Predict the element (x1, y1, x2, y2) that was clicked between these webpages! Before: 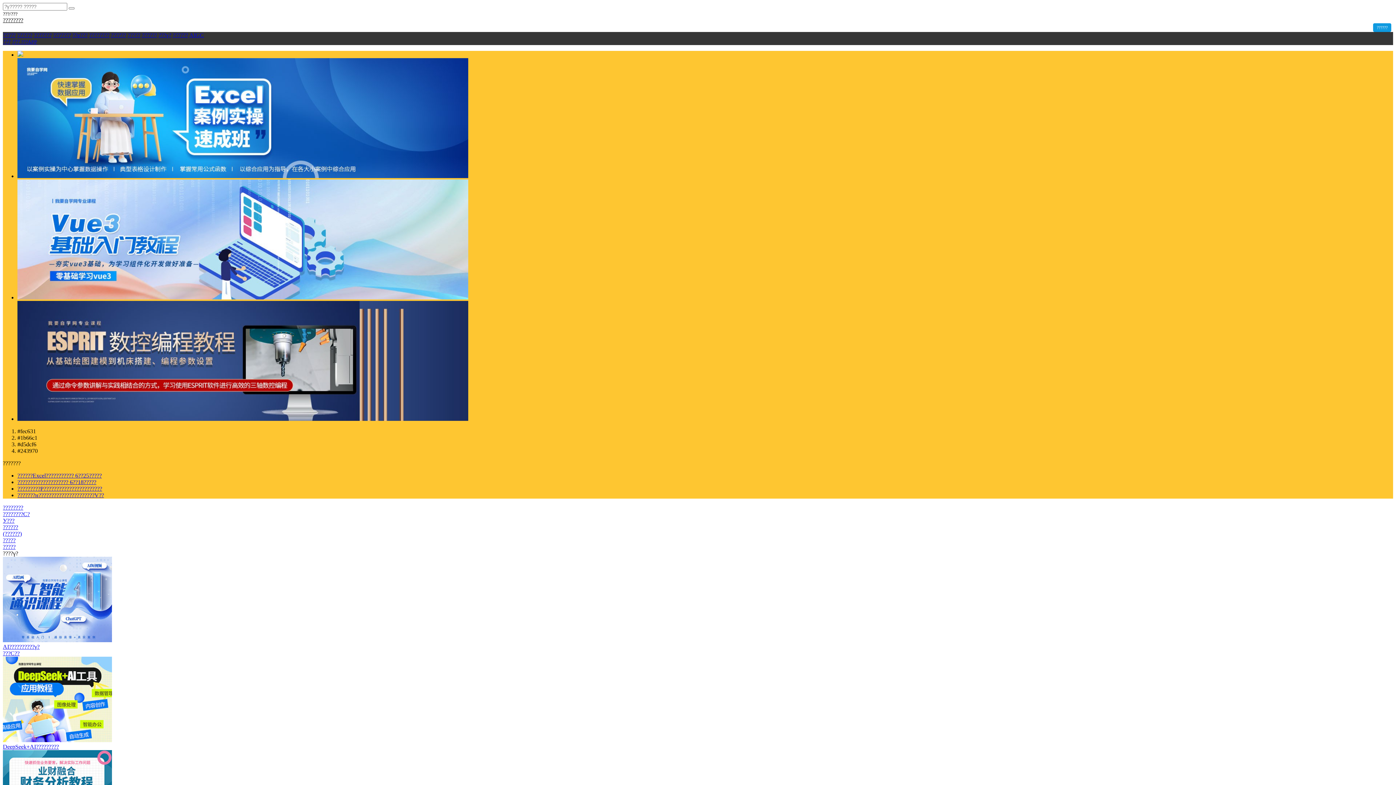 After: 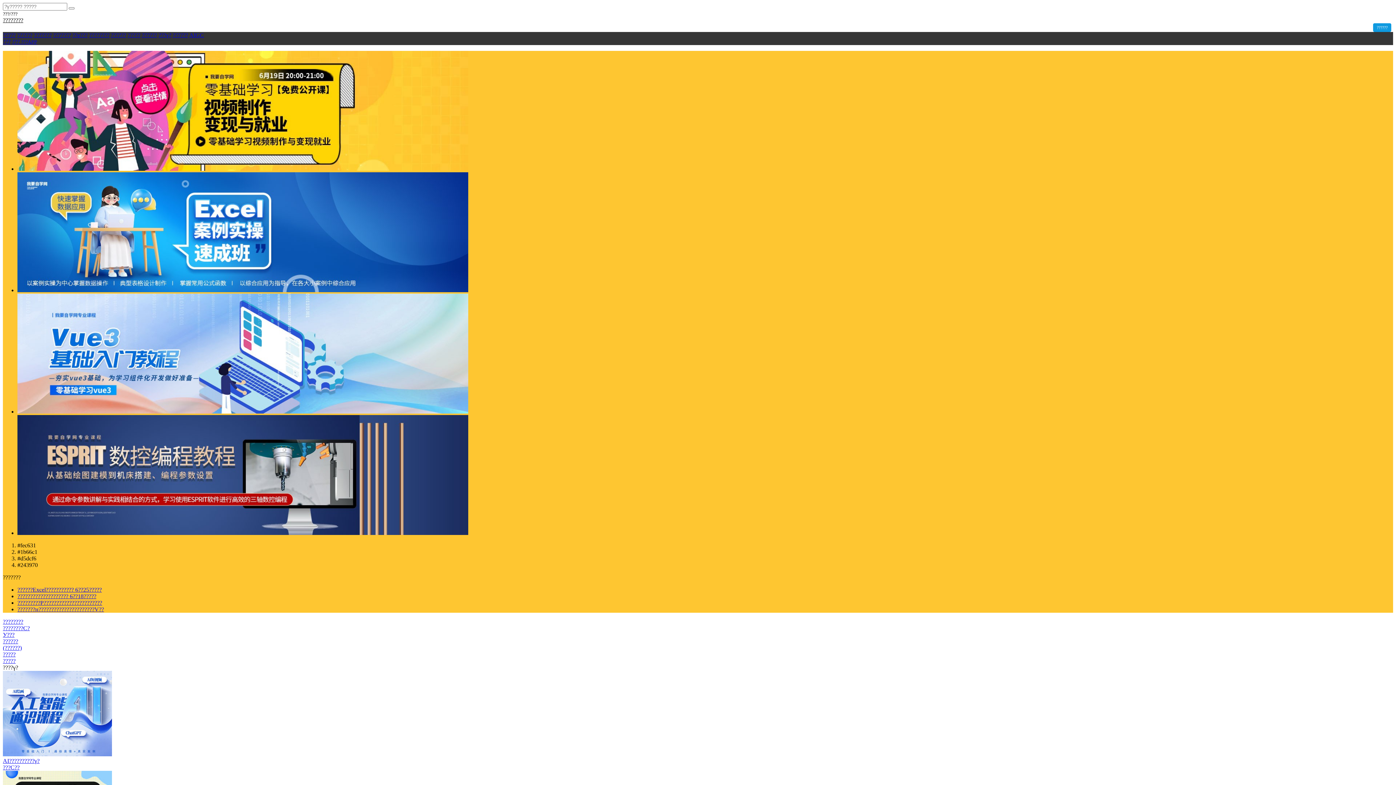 Action: label: ??? bbox: (2, 38, 10, 44)